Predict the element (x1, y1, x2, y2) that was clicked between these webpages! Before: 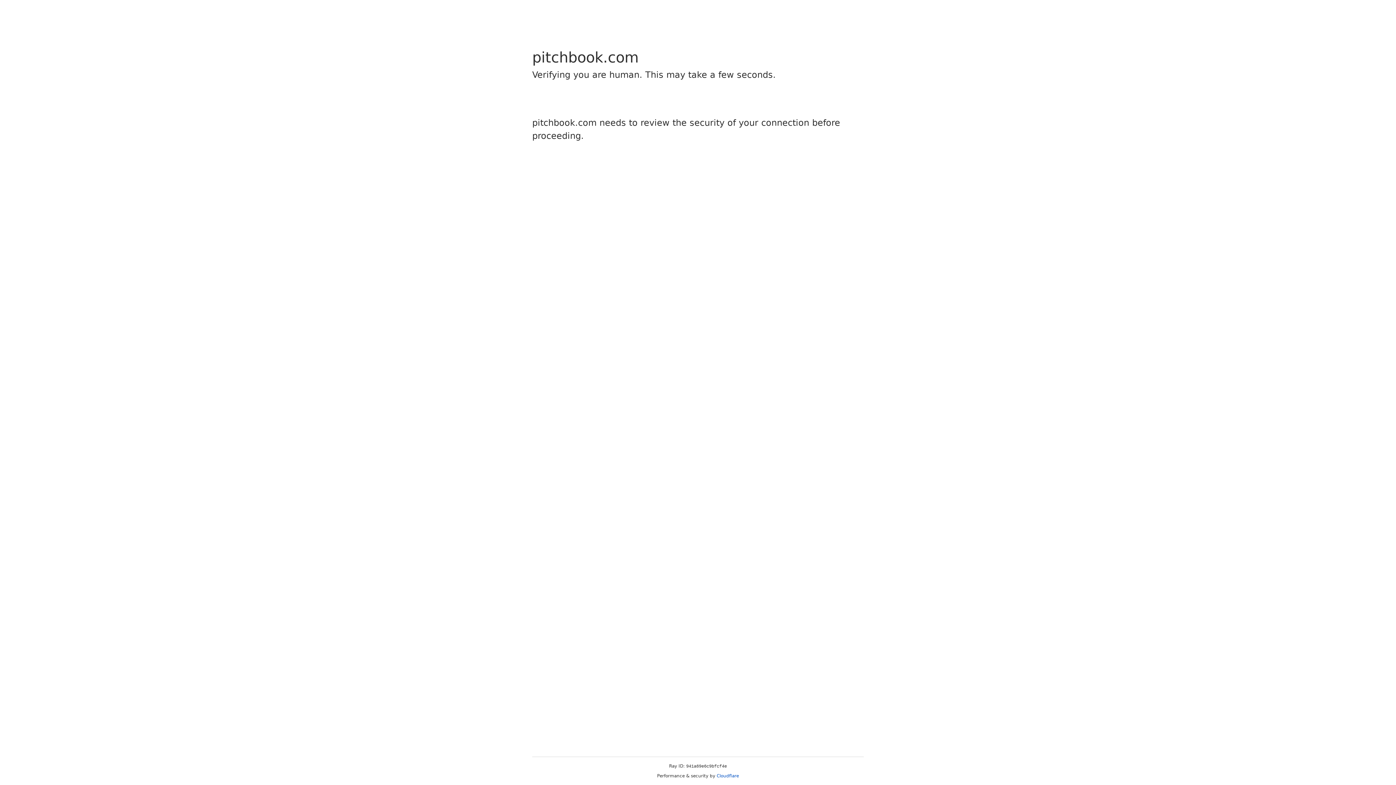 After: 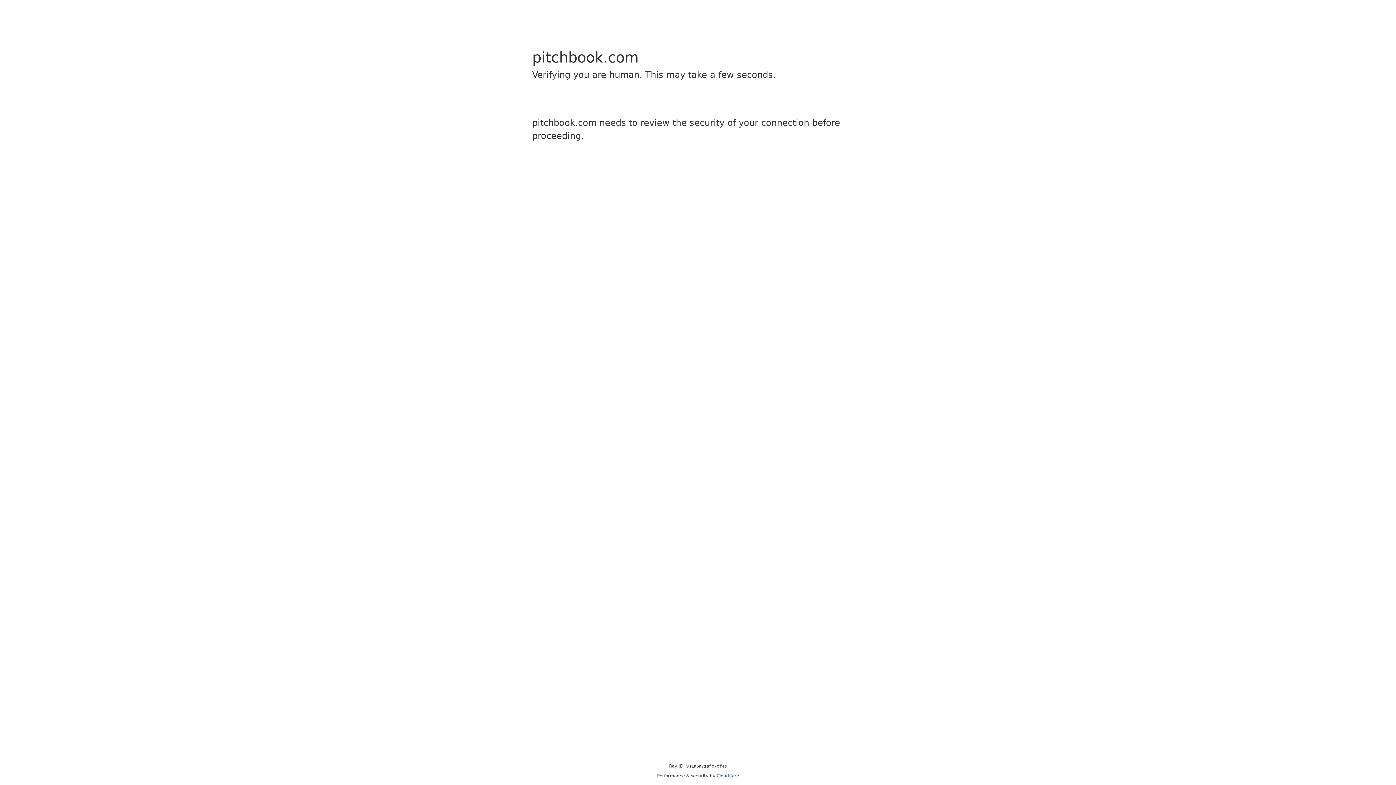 Action: label: Cloudflare bbox: (716, 773, 739, 778)